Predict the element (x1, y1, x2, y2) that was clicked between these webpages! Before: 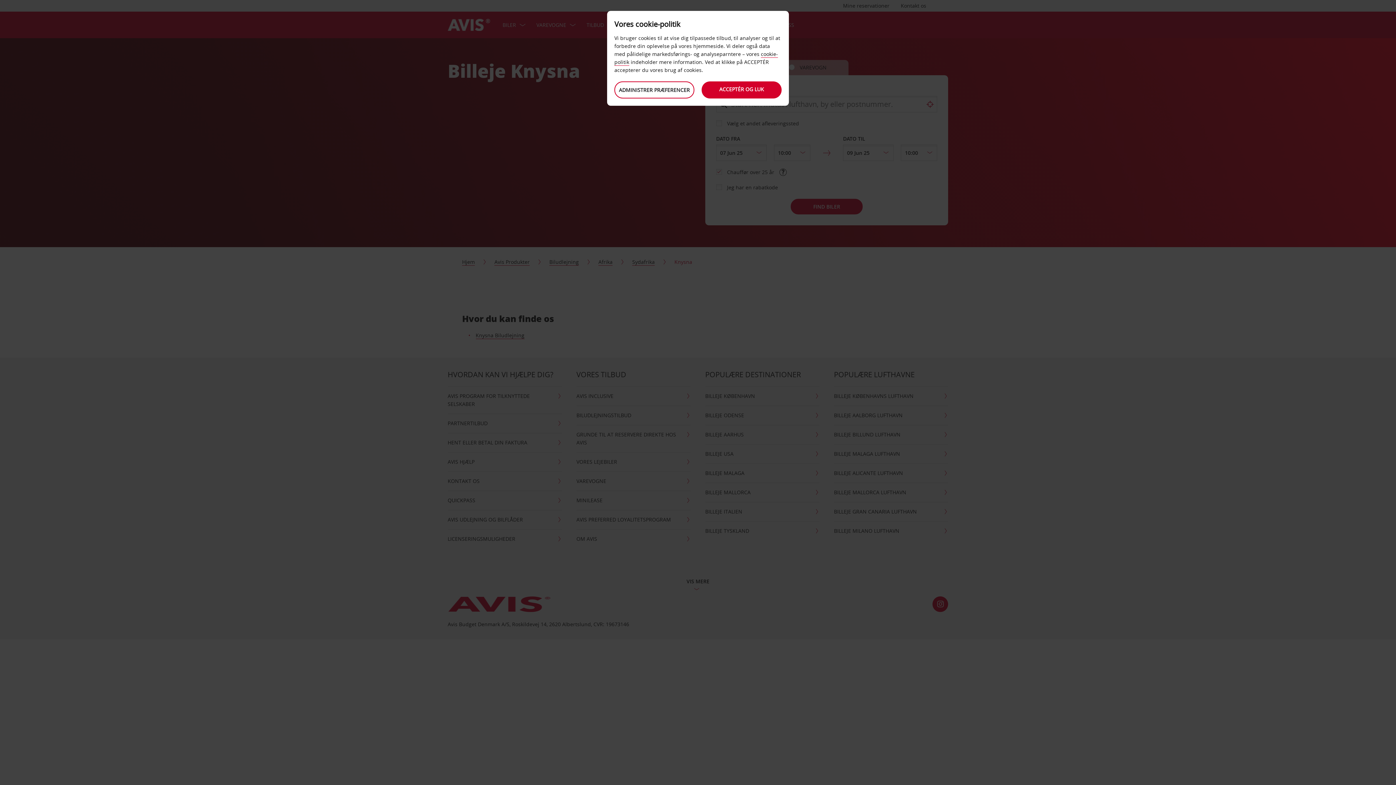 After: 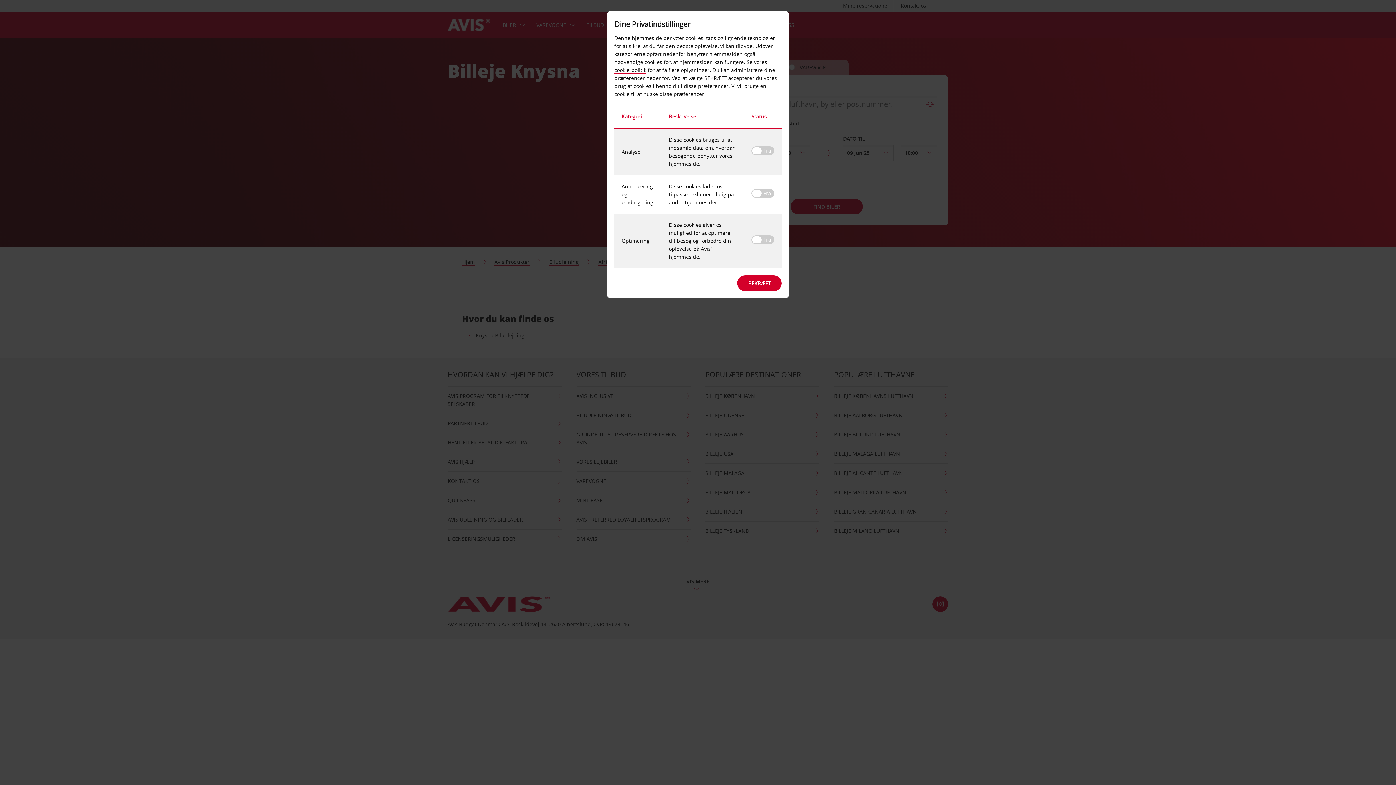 Action: bbox: (614, 81, 694, 98) label: ADMINISTRER PRÆFERENCER